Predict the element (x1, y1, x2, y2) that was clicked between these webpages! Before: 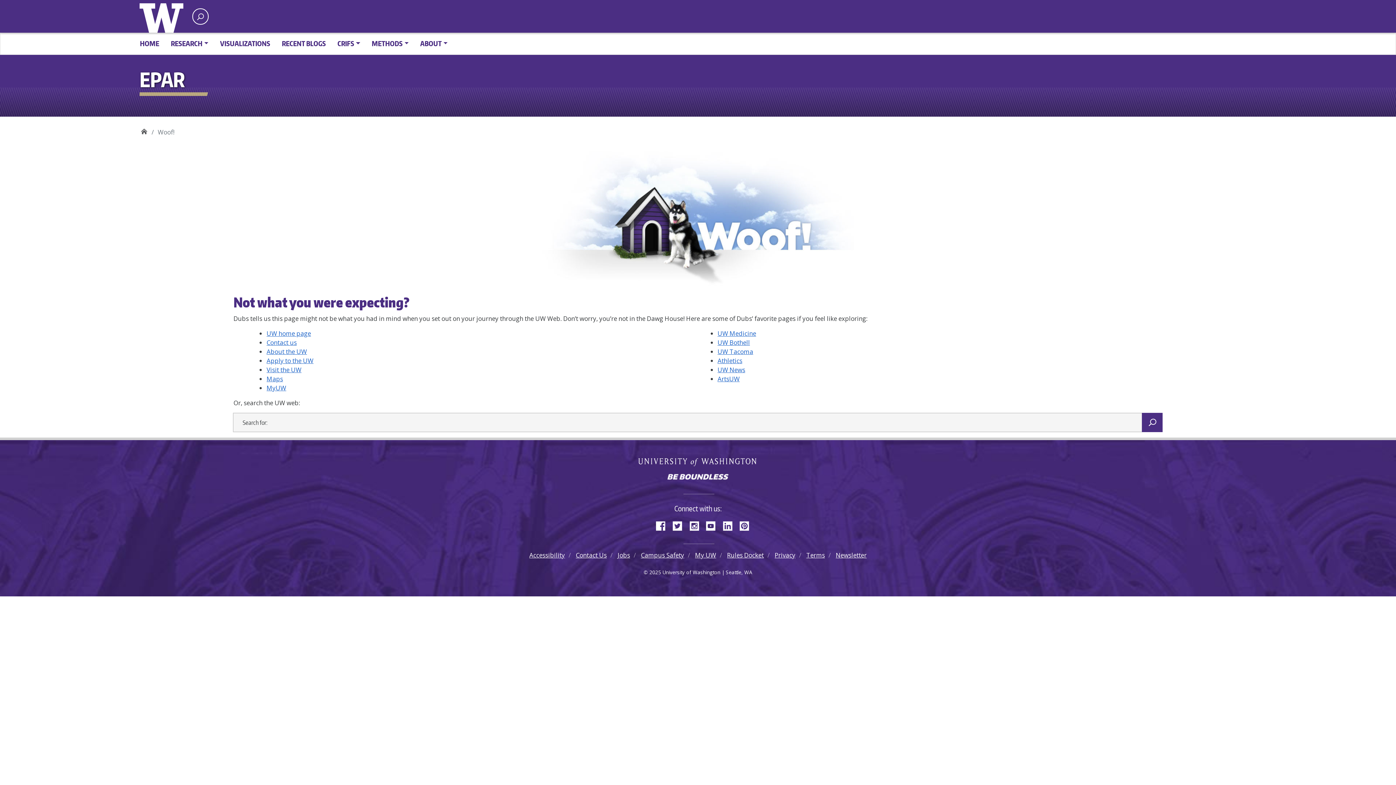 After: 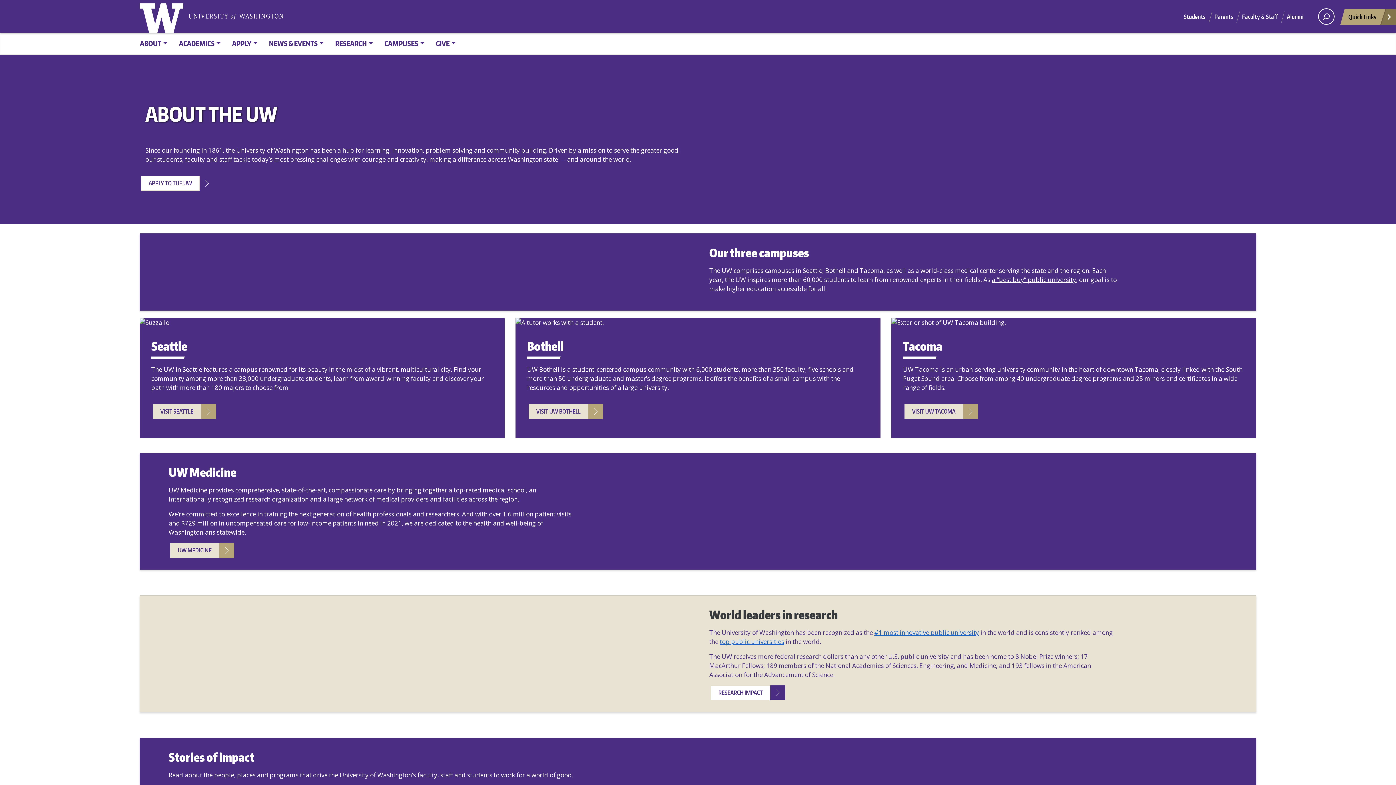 Action: label: About the UW bbox: (266, 347, 307, 355)